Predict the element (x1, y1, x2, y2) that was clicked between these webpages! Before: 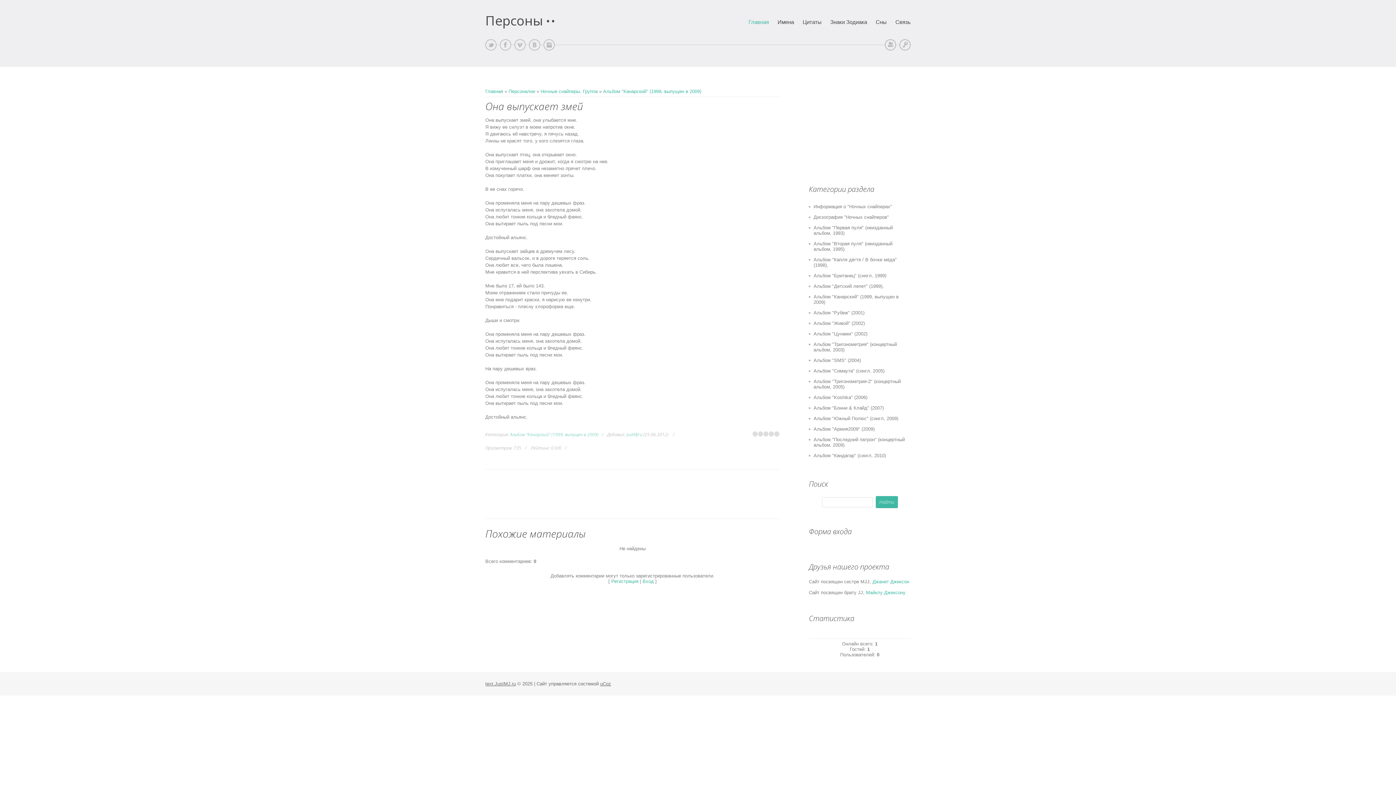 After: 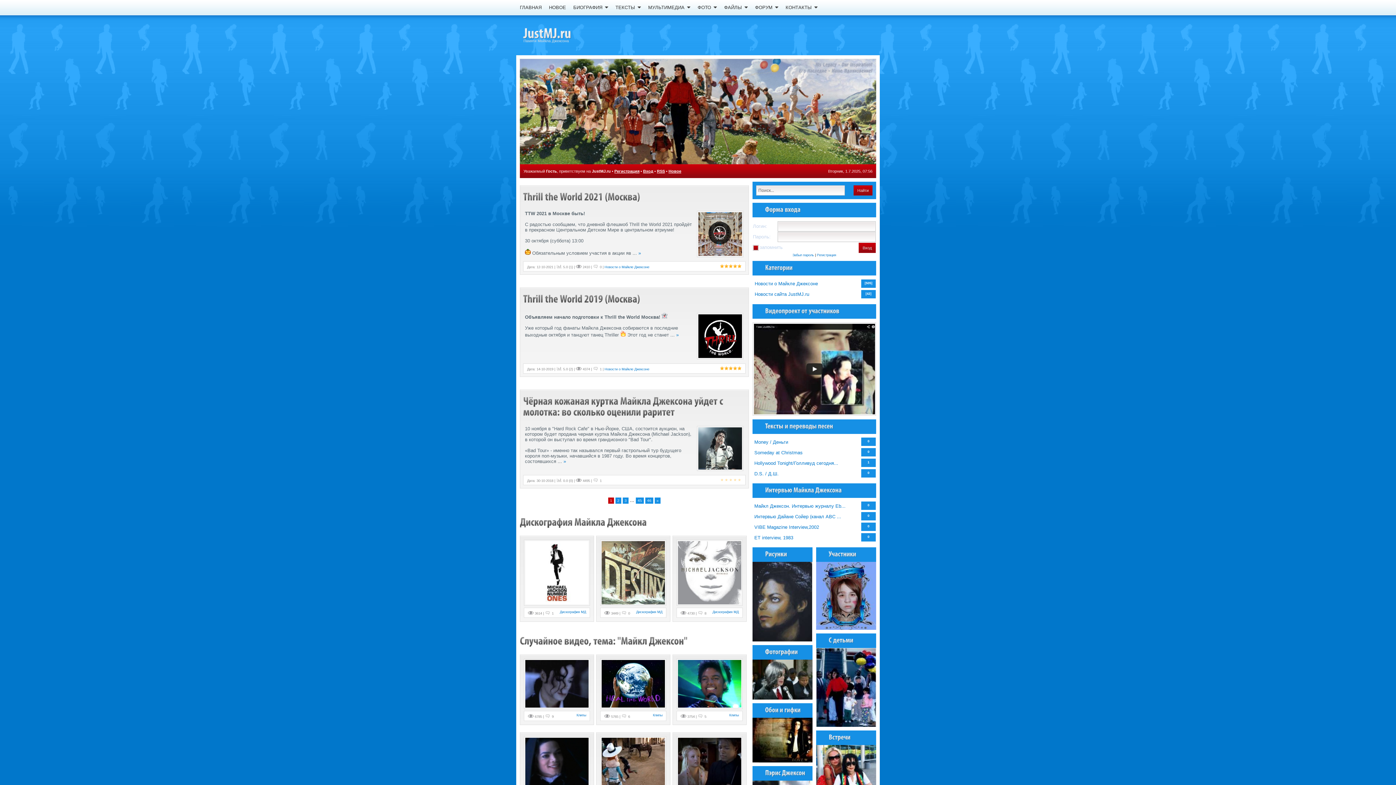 Action: bbox: (866, 590, 905, 595) label: Майклу Джексону